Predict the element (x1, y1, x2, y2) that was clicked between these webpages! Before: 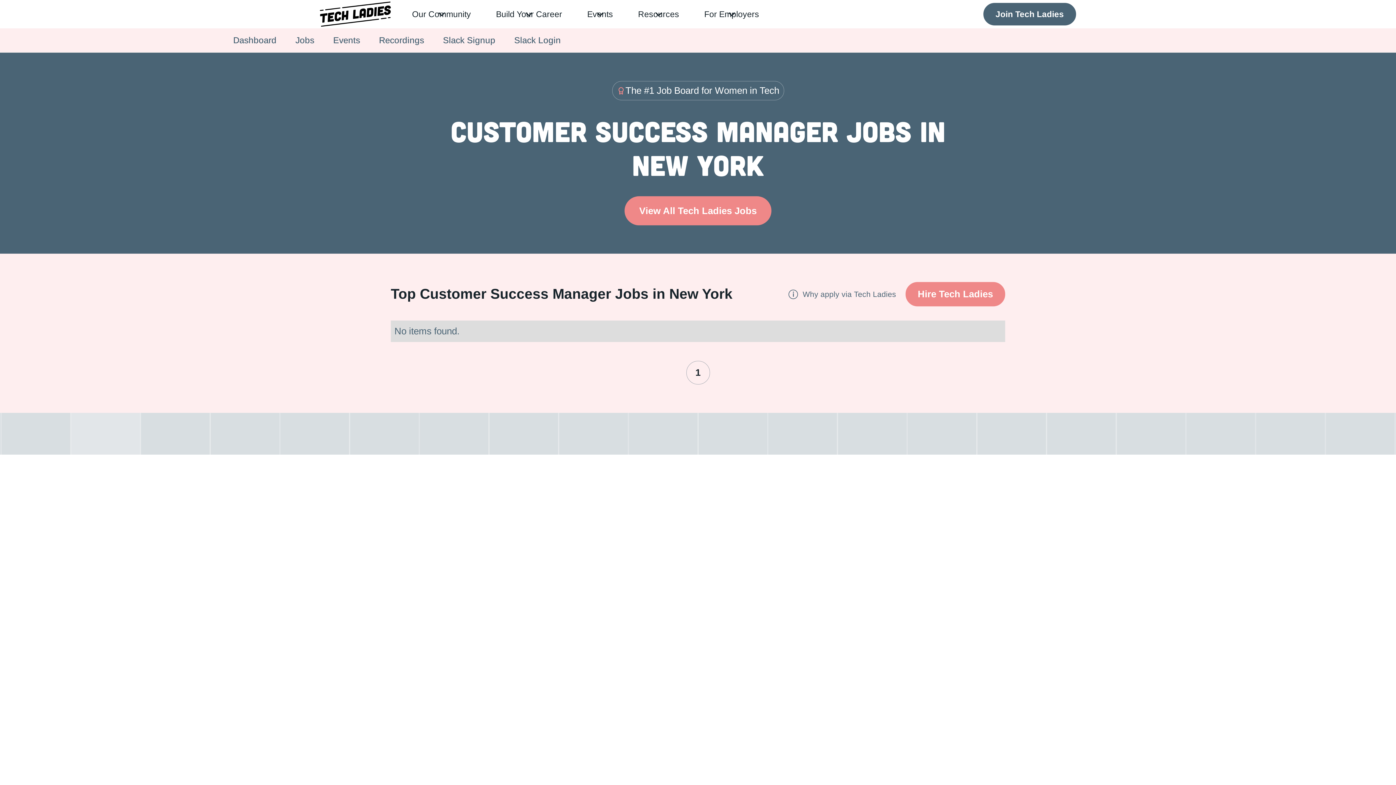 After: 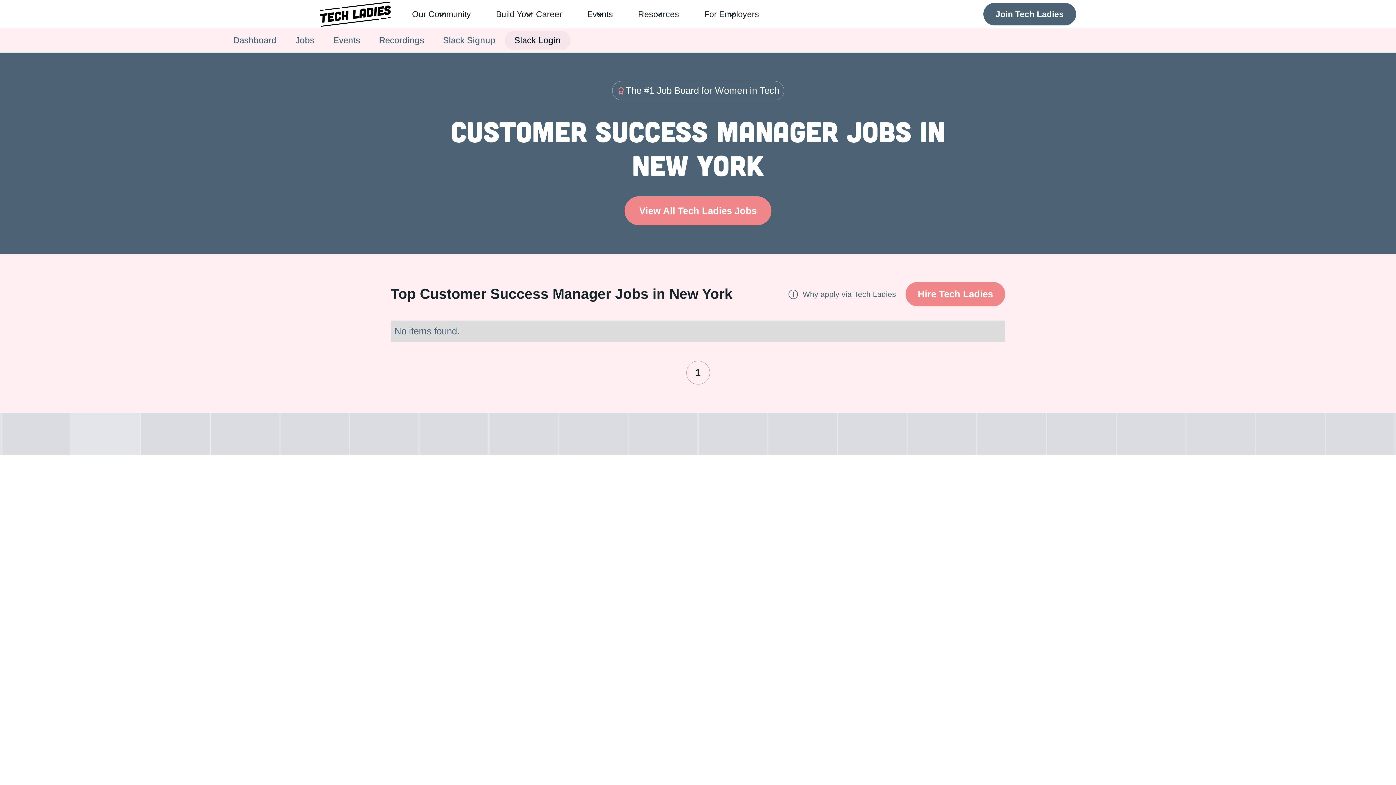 Action: bbox: (504, 30, 570, 50) label: Slack Login